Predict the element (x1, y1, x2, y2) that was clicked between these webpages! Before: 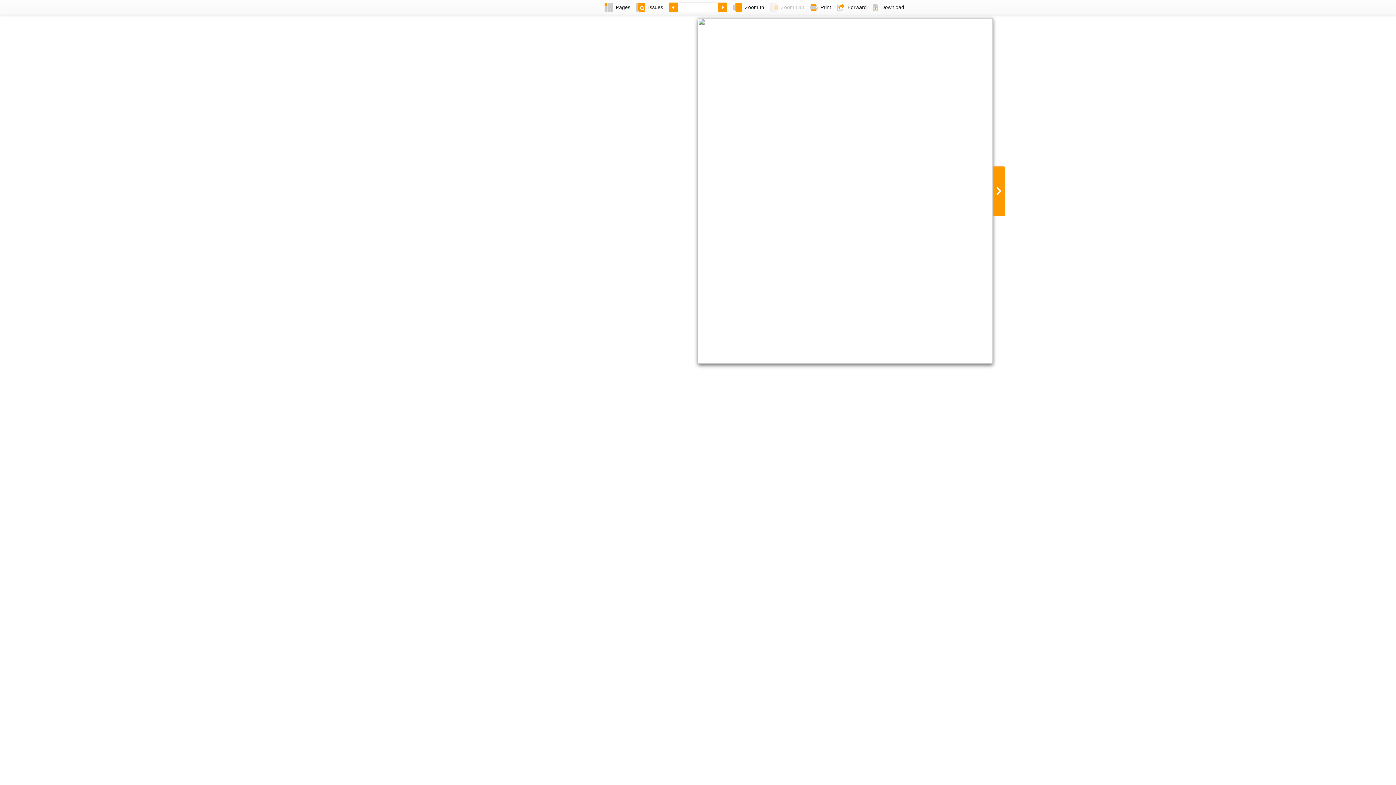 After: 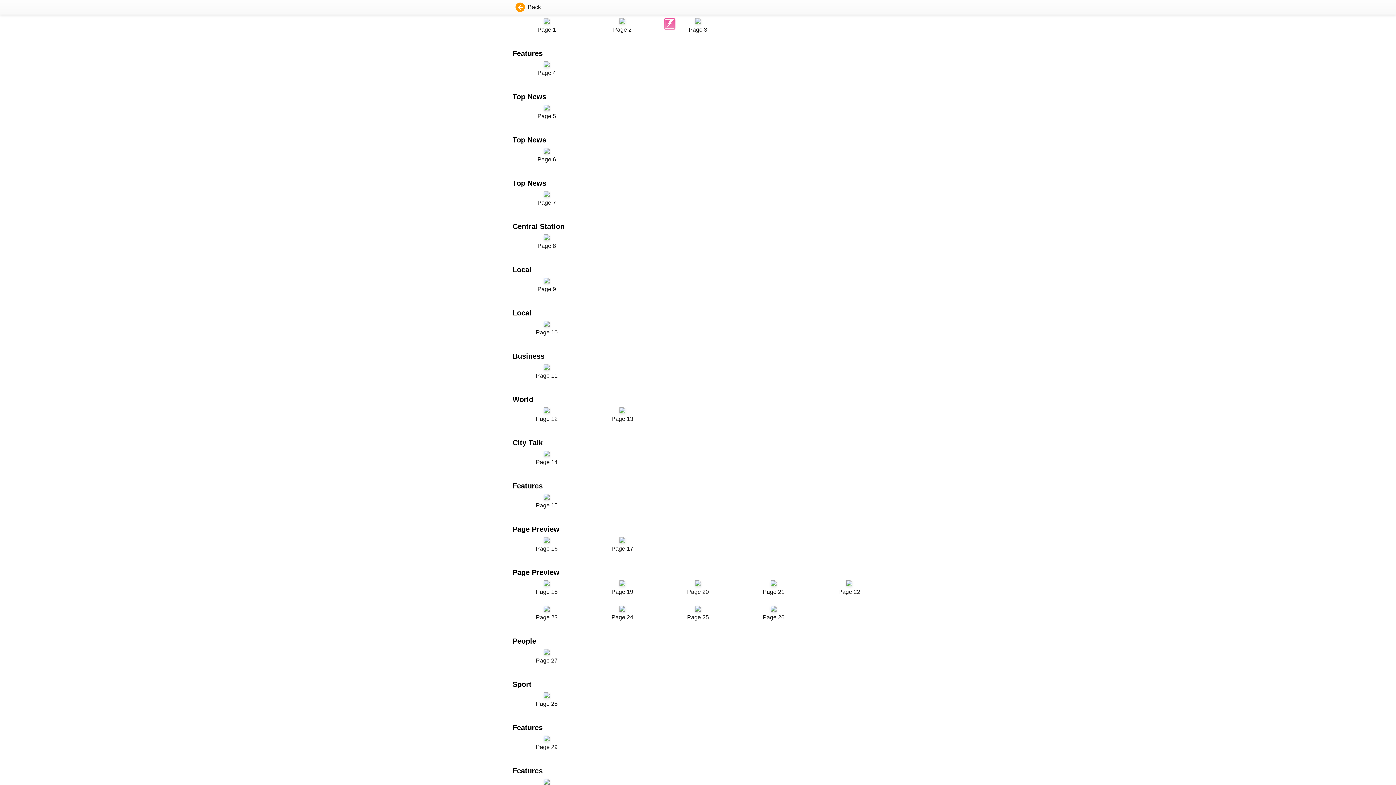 Action: label: Pages bbox: (601, 0, 633, 14)